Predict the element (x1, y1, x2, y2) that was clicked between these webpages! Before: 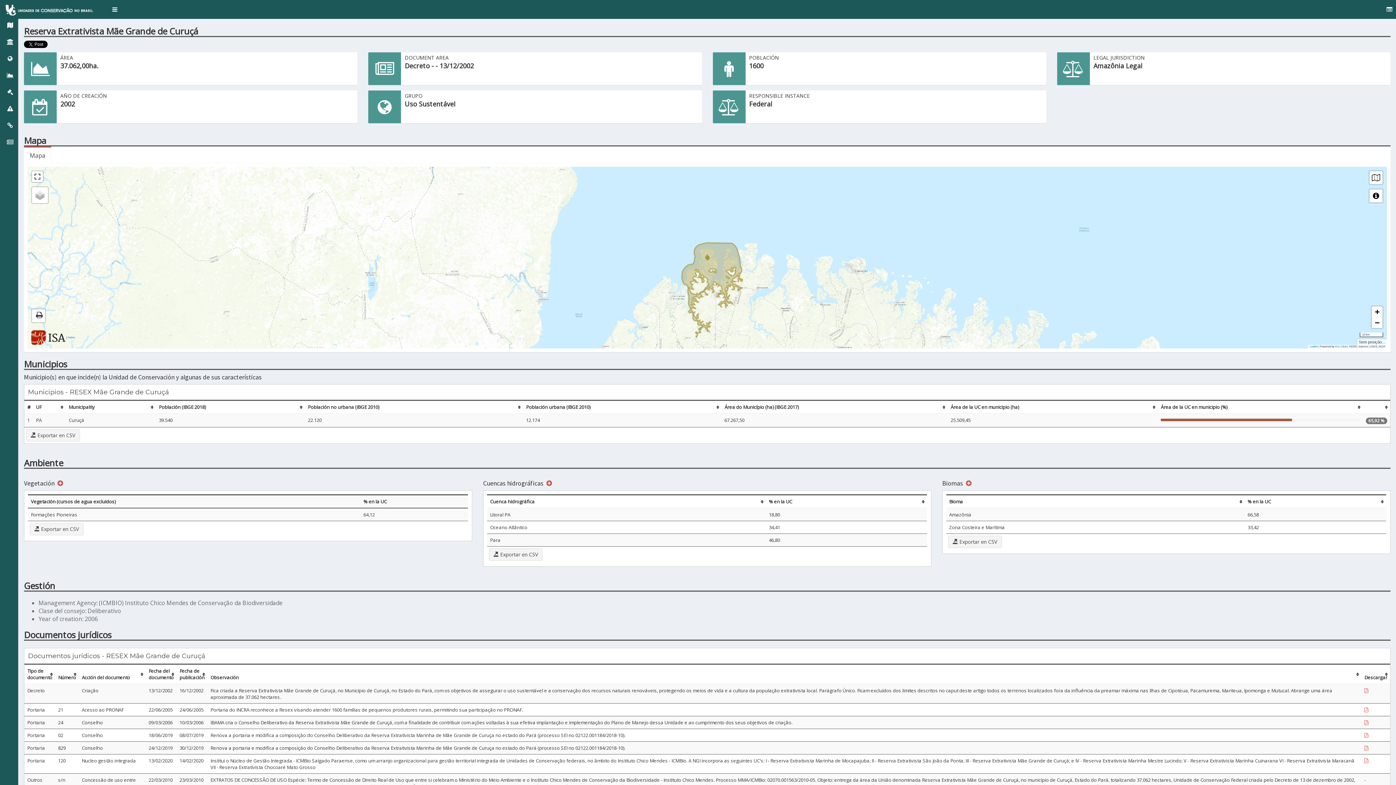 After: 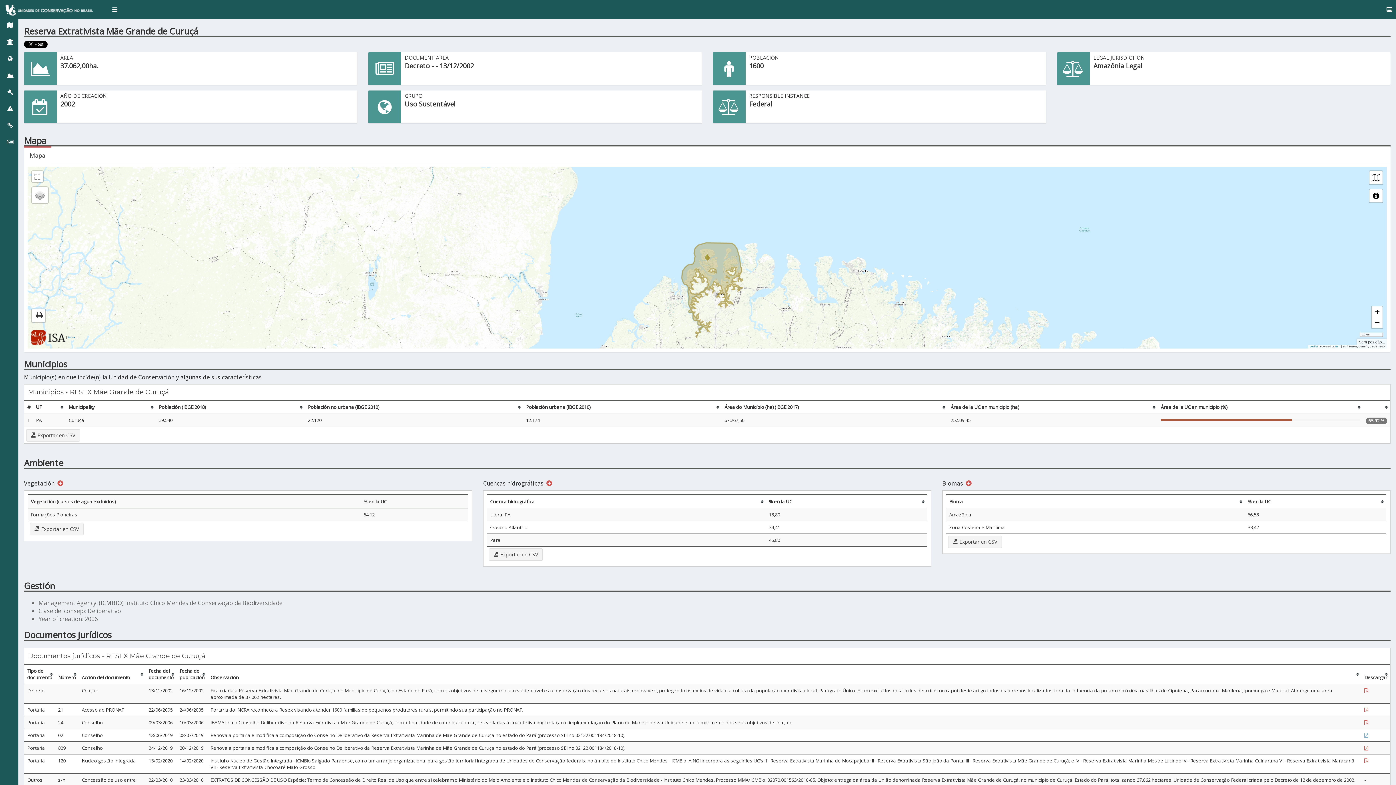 Action: label:   bbox: (1364, 732, 1369, 738)